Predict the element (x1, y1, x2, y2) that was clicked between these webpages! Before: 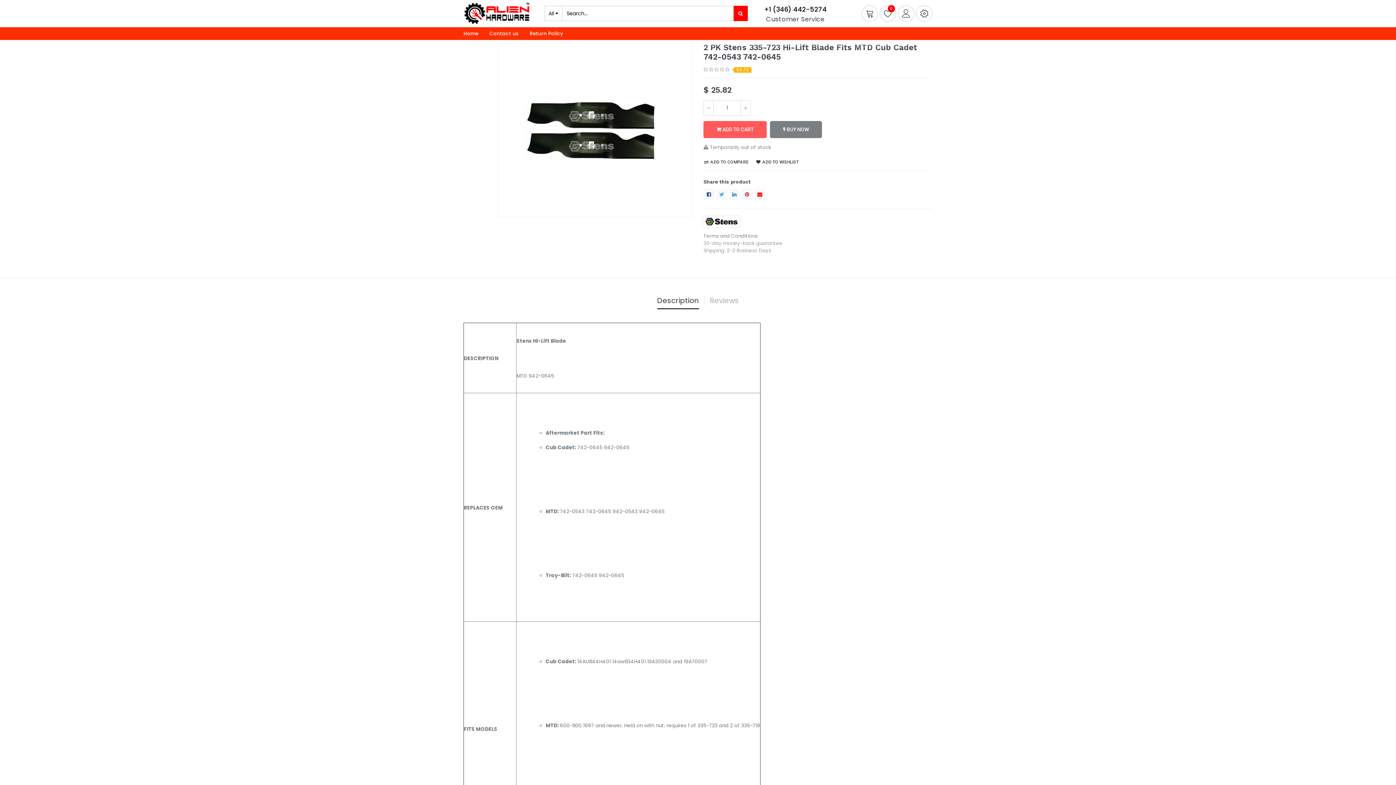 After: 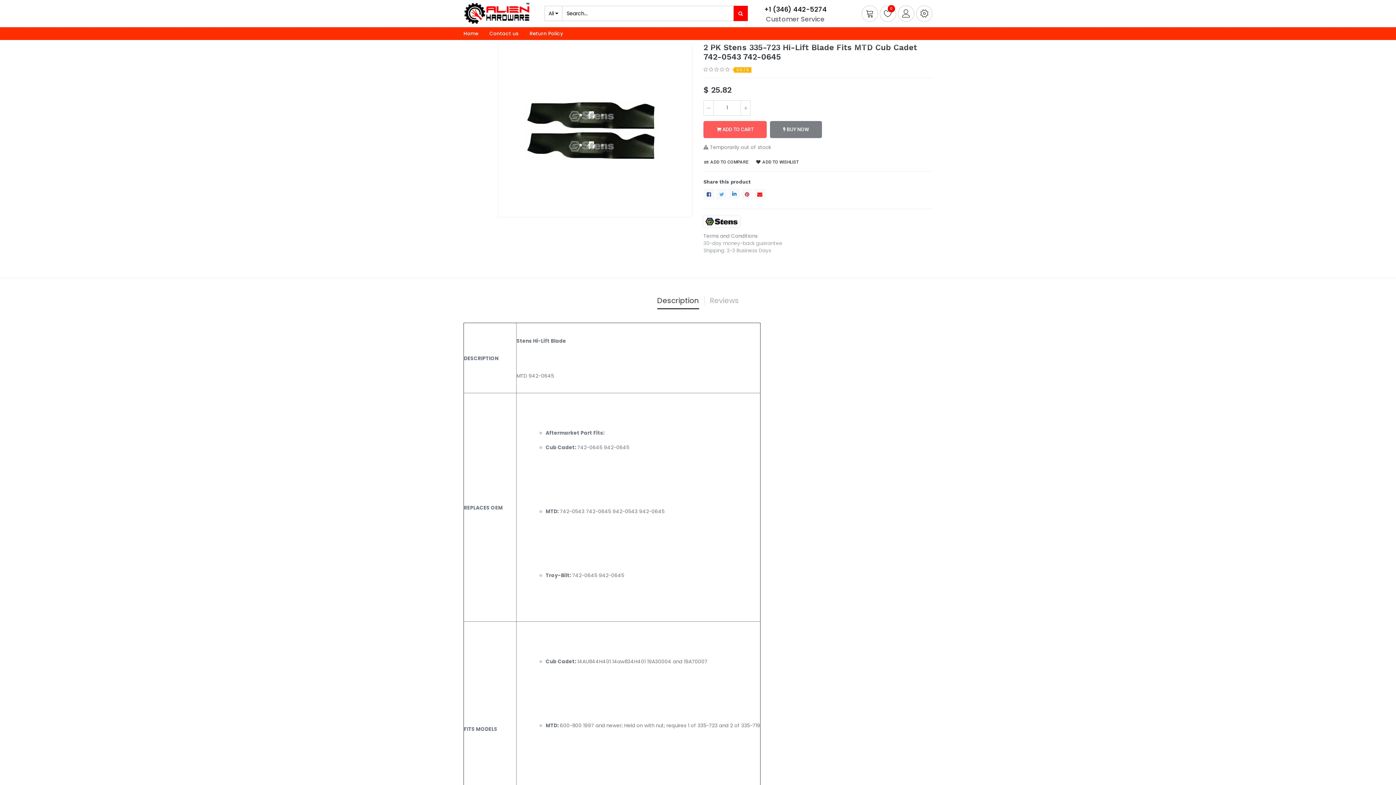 Action: label: LinkedIn bbox: (729, 189, 740, 200)